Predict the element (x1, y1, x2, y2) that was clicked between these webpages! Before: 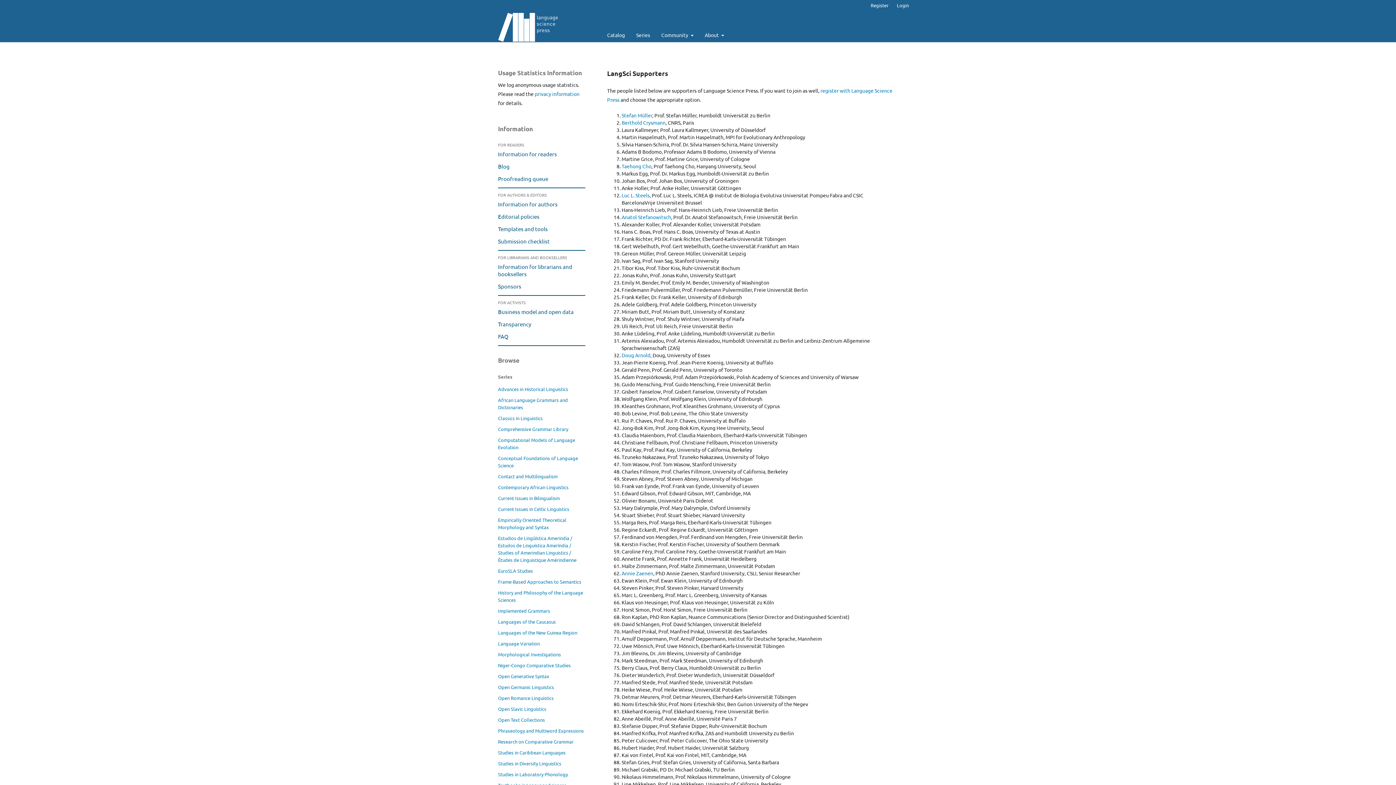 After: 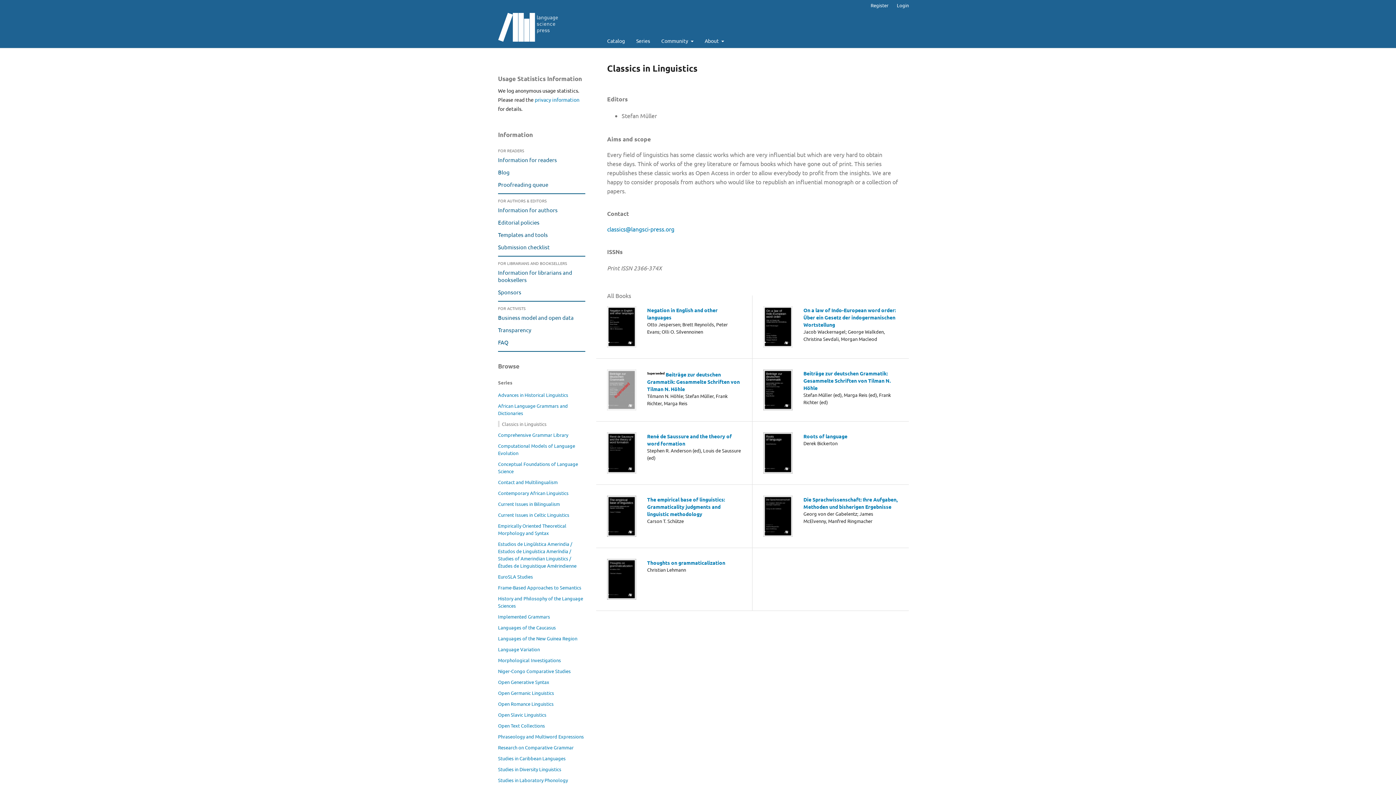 Action: label: Classics in Linguistics bbox: (498, 415, 542, 421)